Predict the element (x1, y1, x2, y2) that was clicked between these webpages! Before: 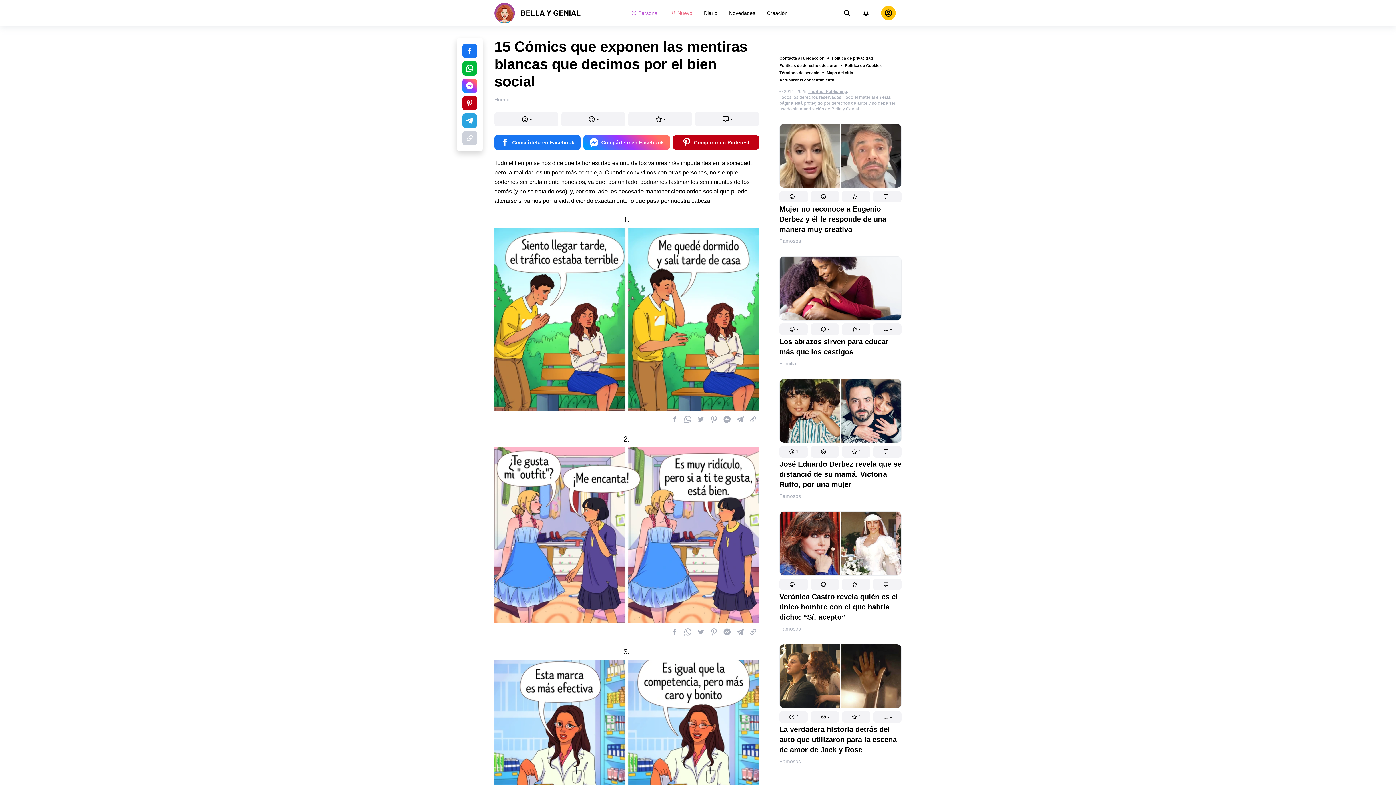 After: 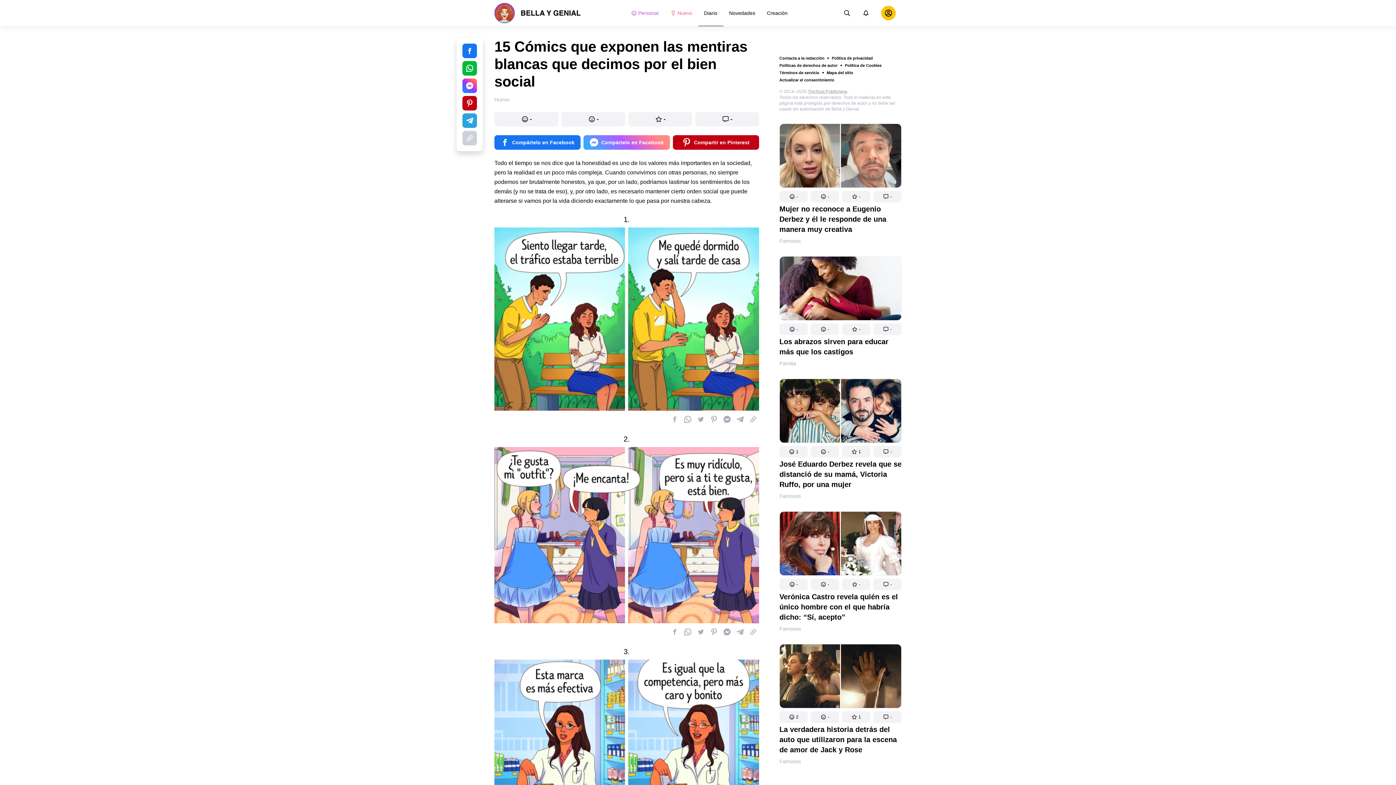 Action: bbox: (583, 135, 670, 149) label: Compártelo en Facebook